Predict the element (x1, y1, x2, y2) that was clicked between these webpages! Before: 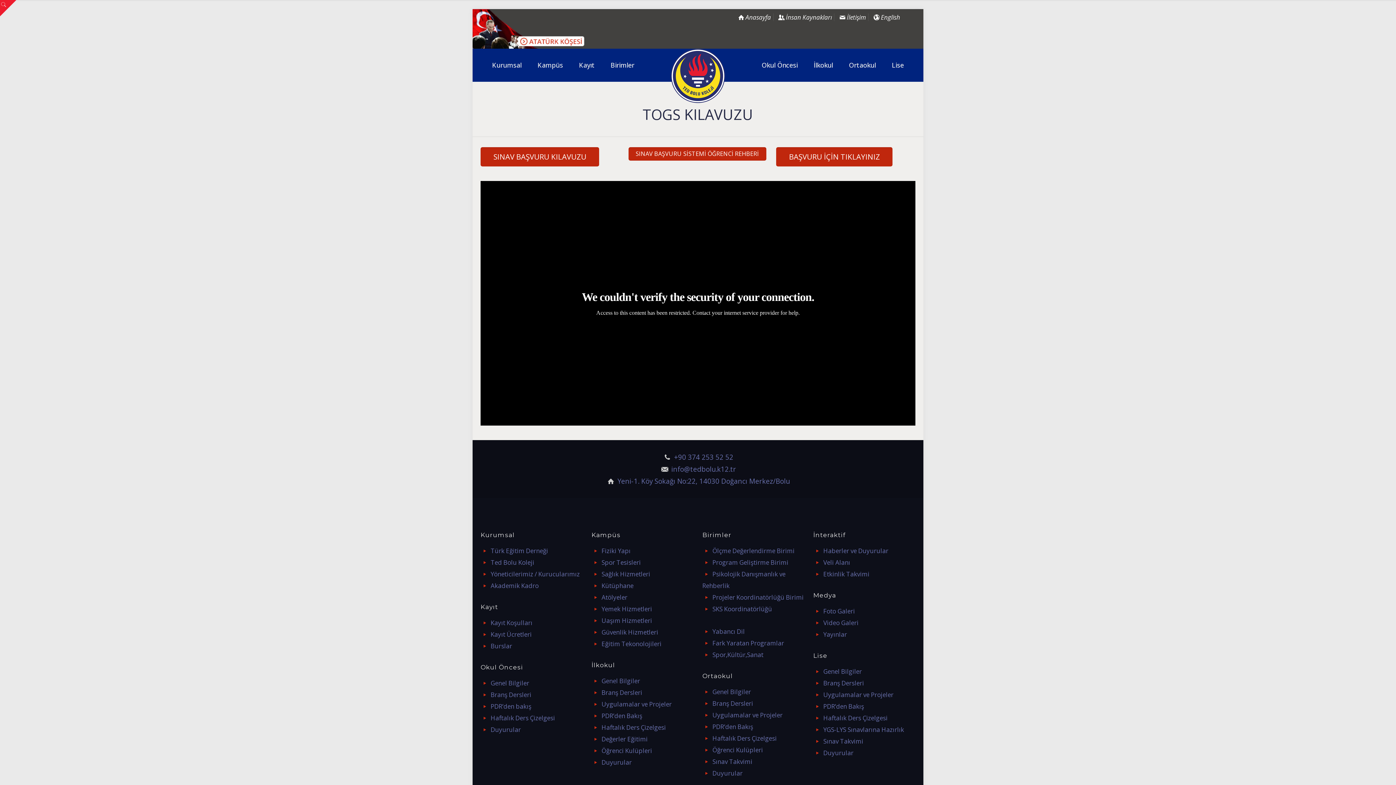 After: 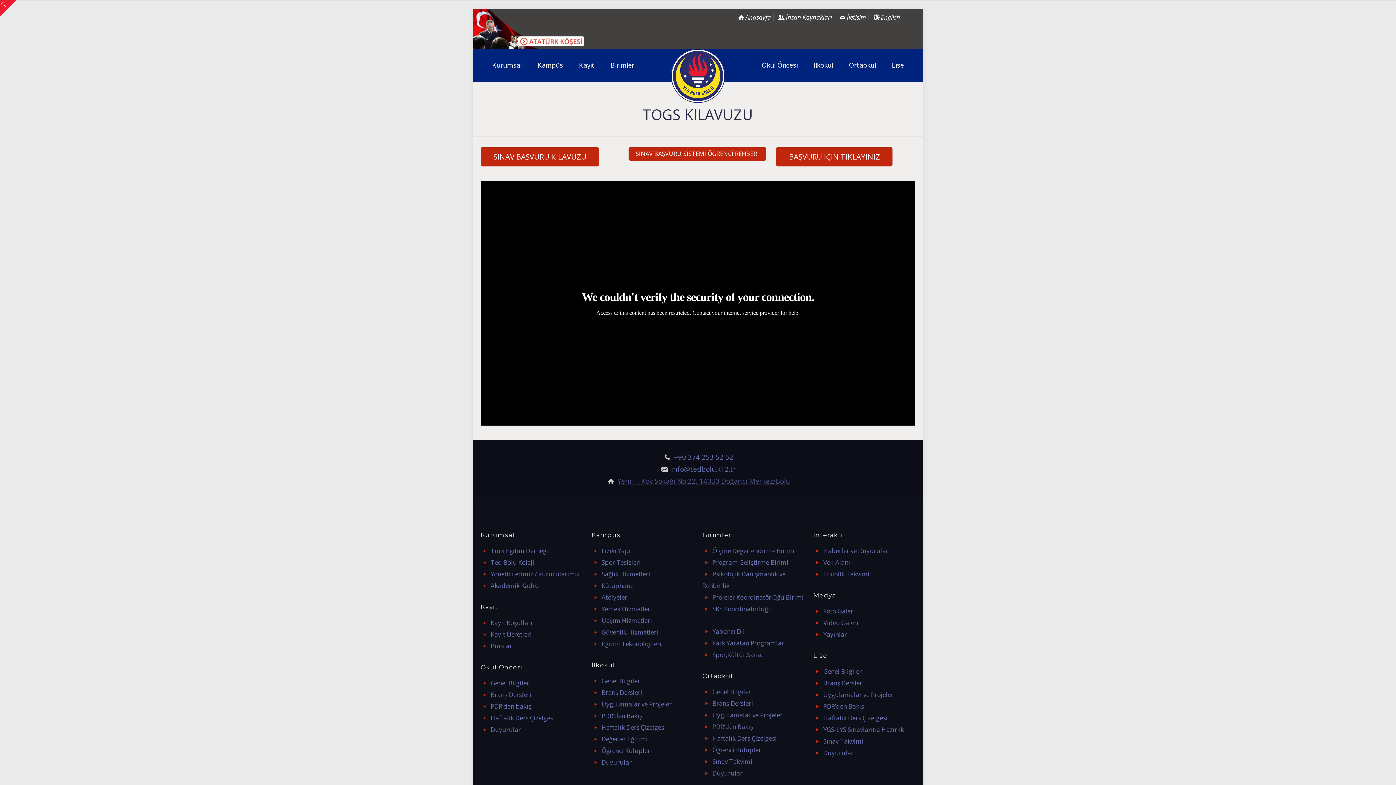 Action: label: Yeni-1. Köy Sokağı No:22, 14030 Doğancı Merkez/Bolu bbox: (617, 476, 790, 485)